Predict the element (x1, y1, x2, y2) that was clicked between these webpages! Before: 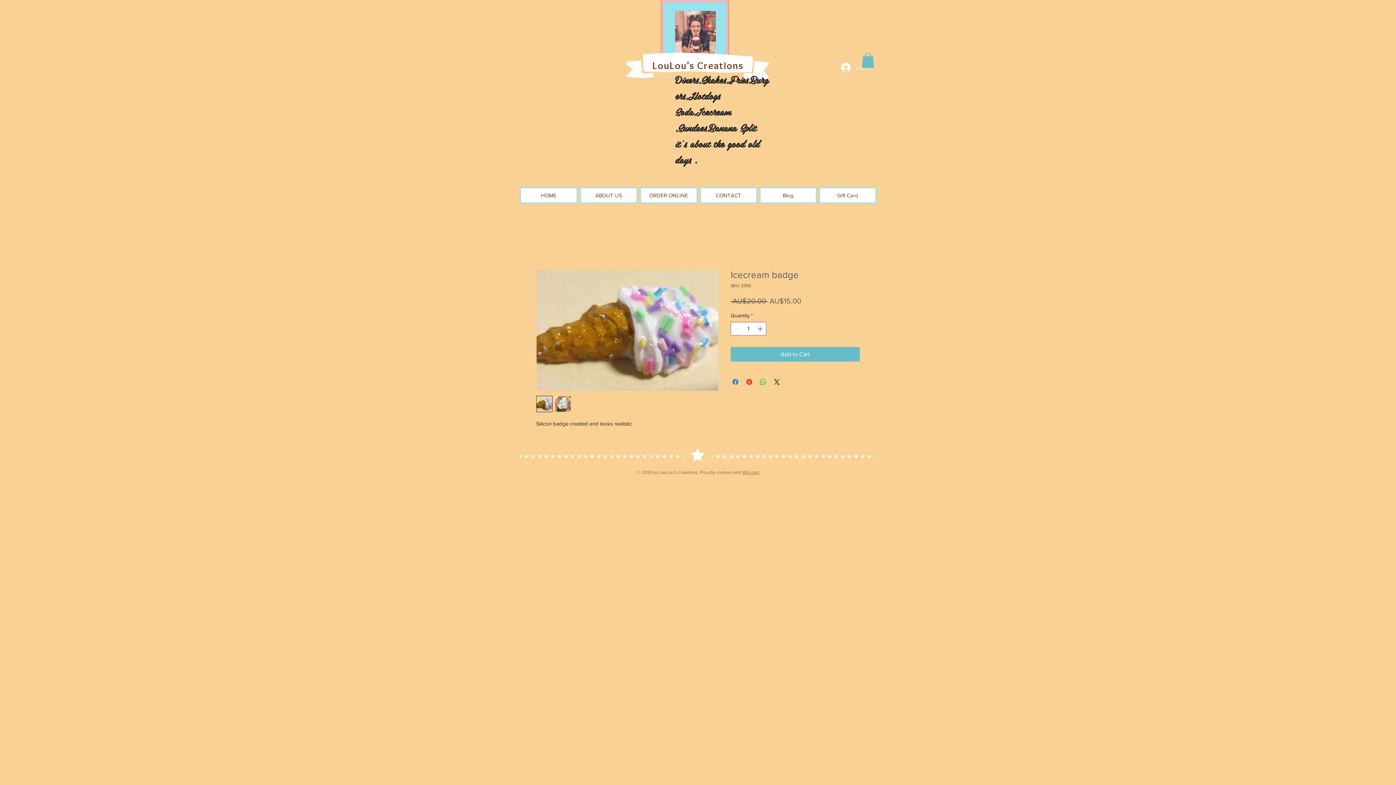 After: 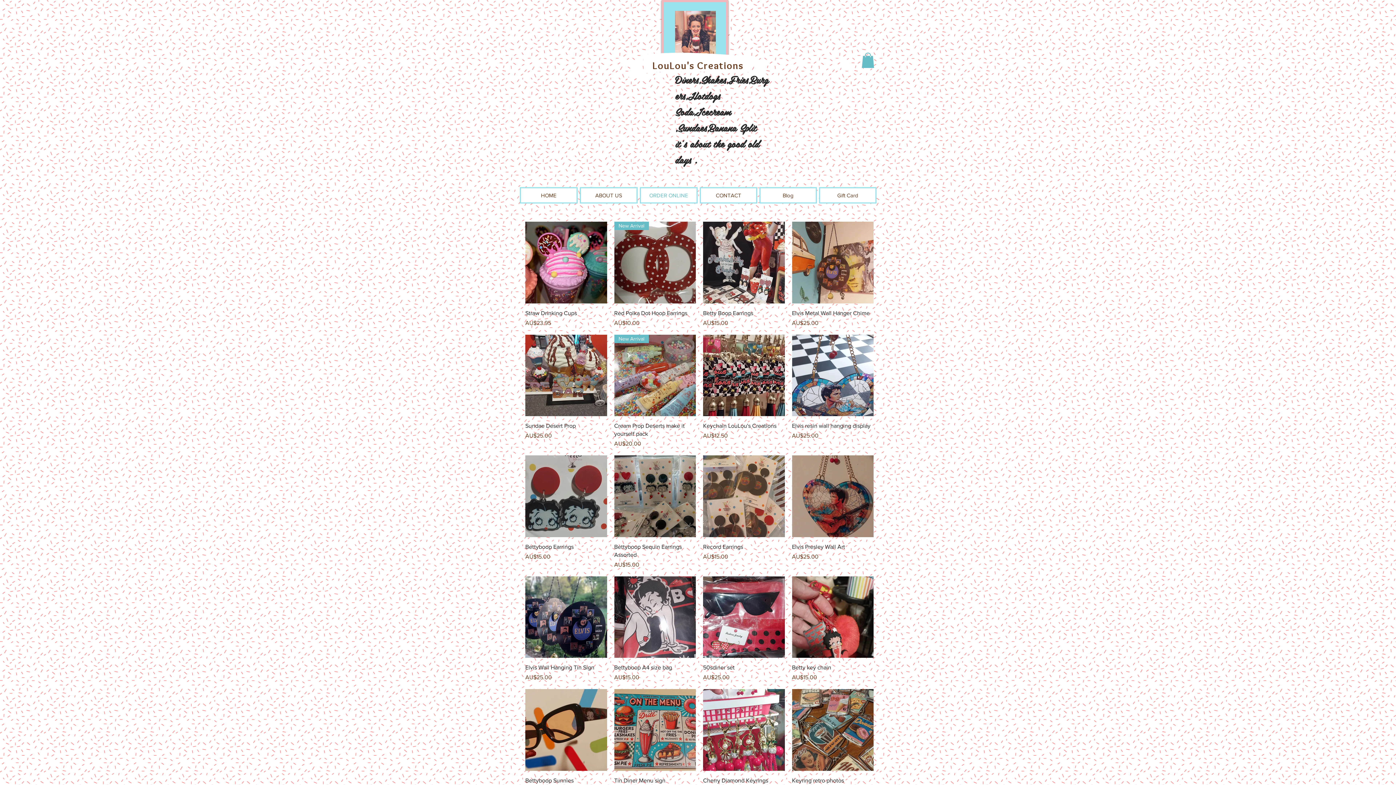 Action: bbox: (640, 187, 697, 203) label: ORDER ONLINE